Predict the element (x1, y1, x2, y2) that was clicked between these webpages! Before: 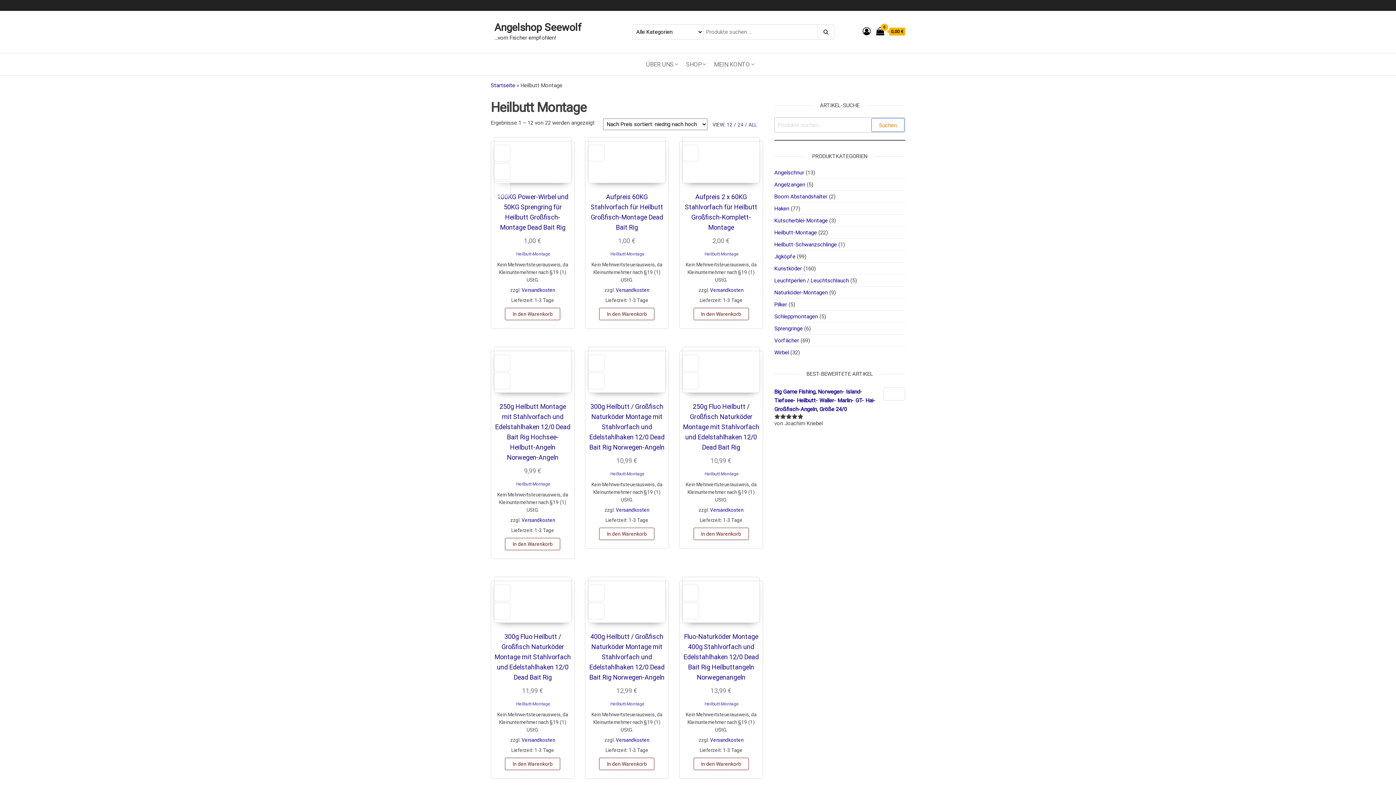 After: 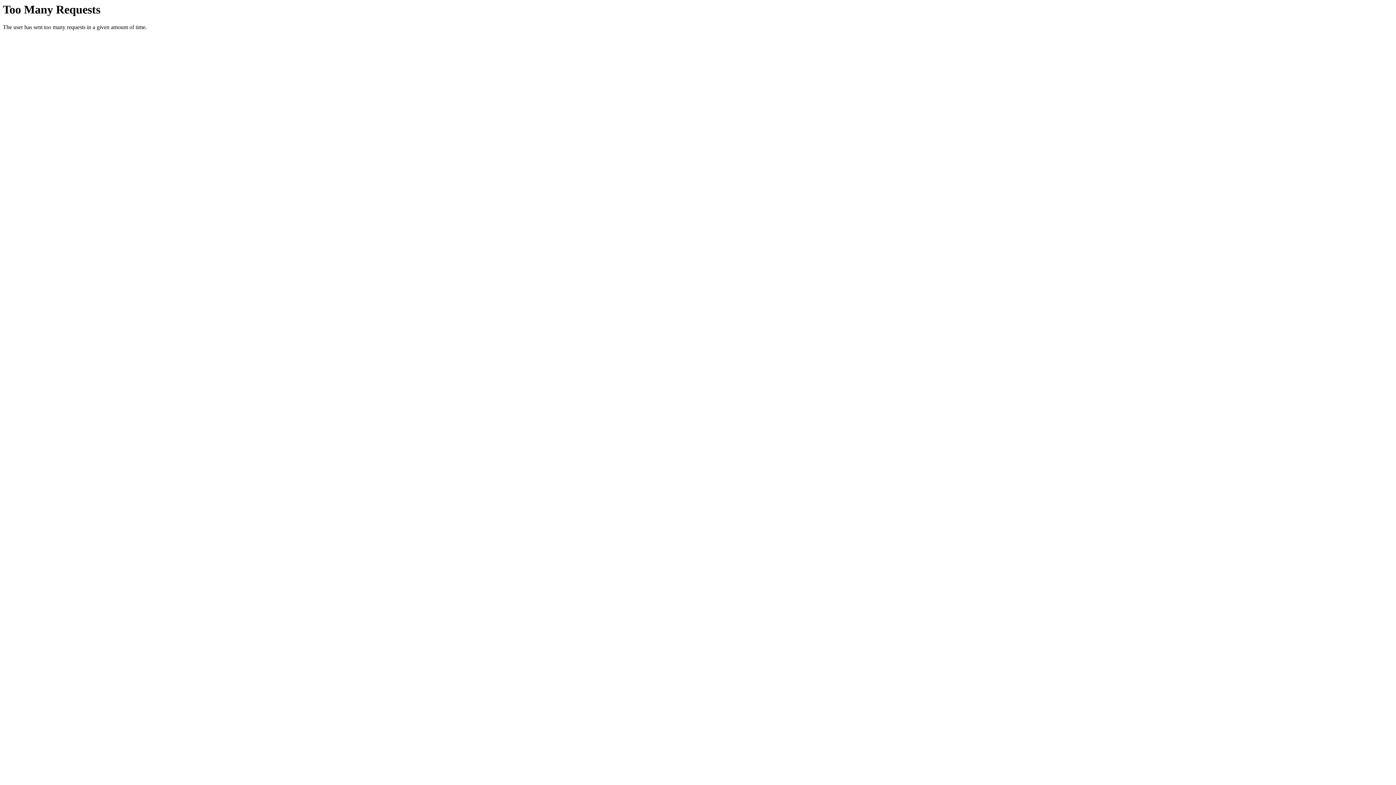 Action: bbox: (494, 346, 571, 476) label: 250g Heilbutt Montage mit Stahlvorfach und Edelstahlhaken 12/0 Dead Bait Rig Hochsee- Heilbutt-Angeln Norwegen-Angeln
9,99 €